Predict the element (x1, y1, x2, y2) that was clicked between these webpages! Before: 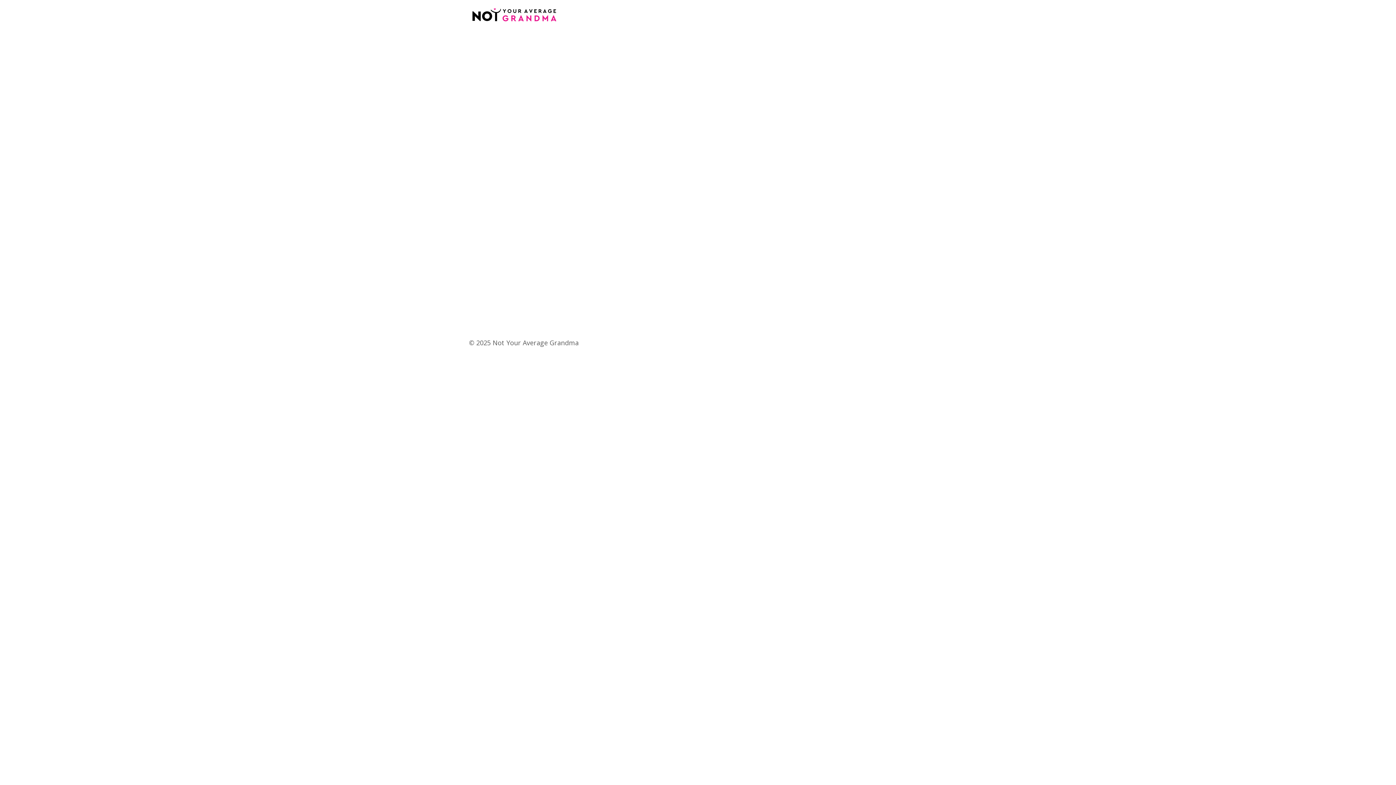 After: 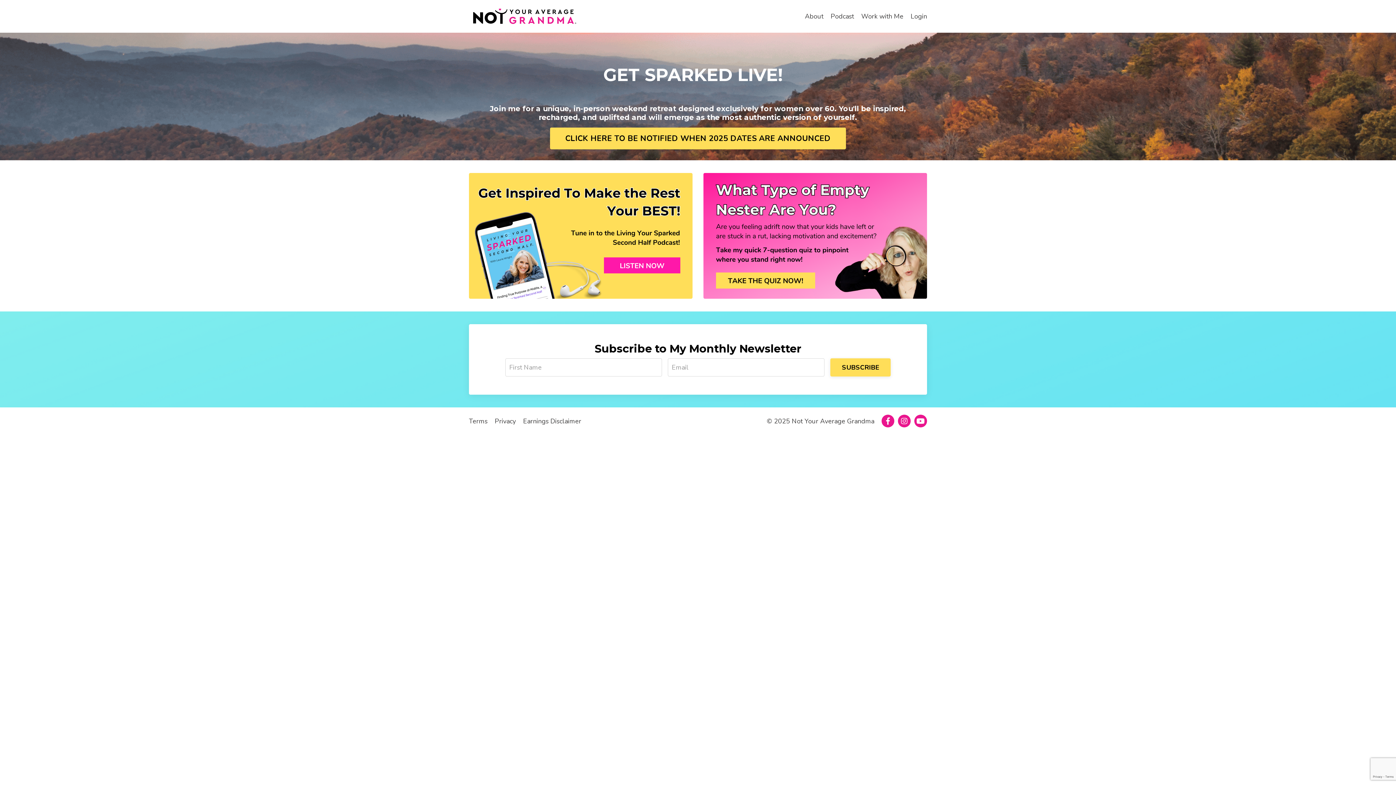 Action: bbox: (469, 7, 560, 22)